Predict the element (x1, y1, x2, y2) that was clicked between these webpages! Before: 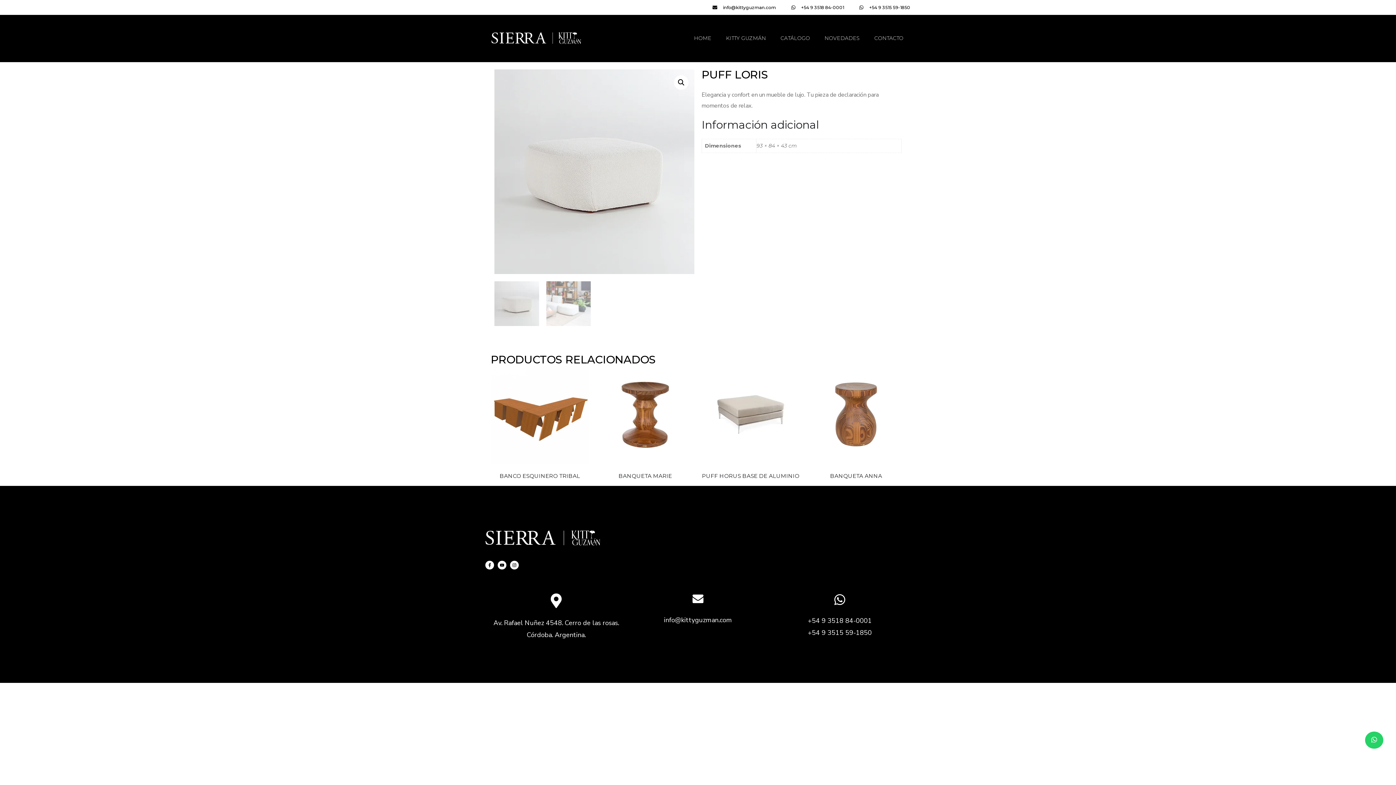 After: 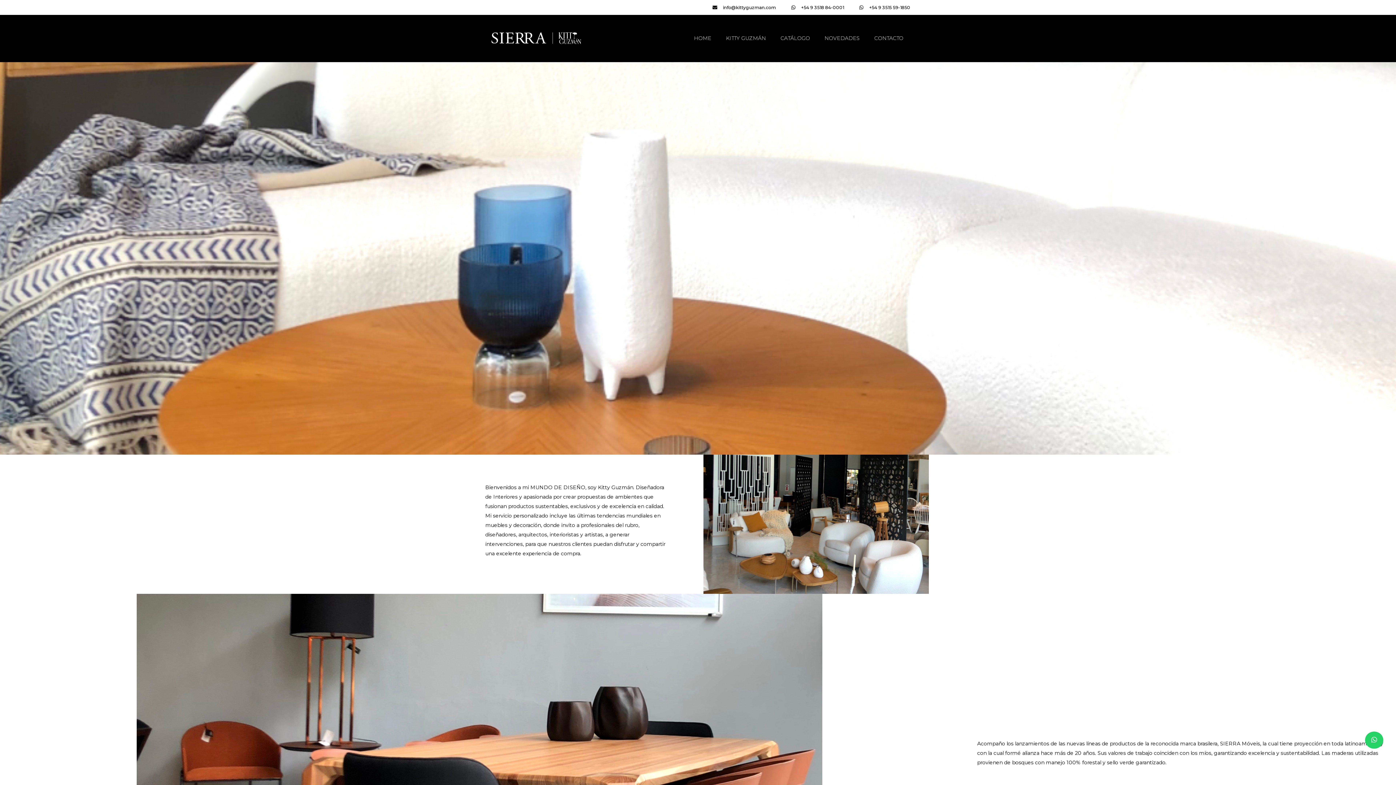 Action: label: KITTY GUZMÁN bbox: (726, 20, 766, 56)